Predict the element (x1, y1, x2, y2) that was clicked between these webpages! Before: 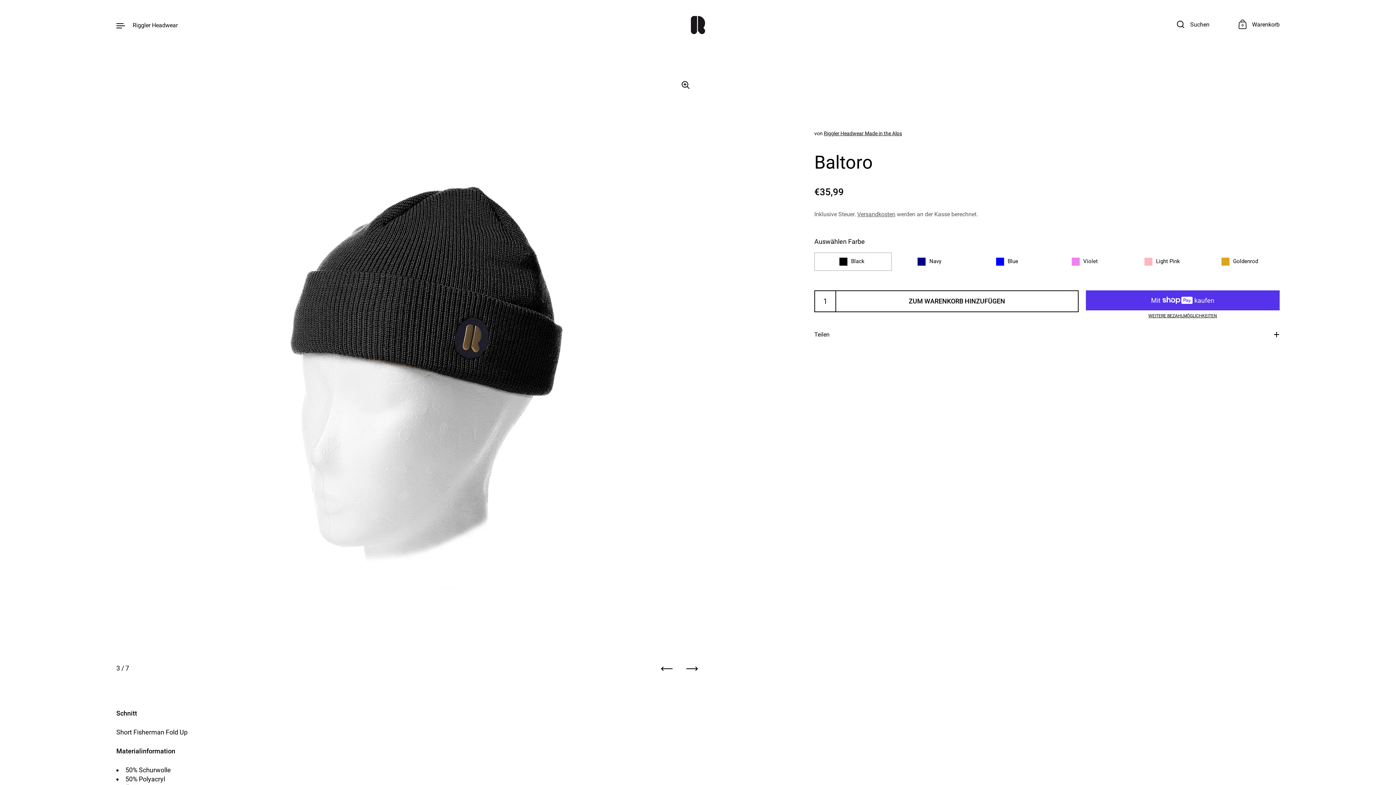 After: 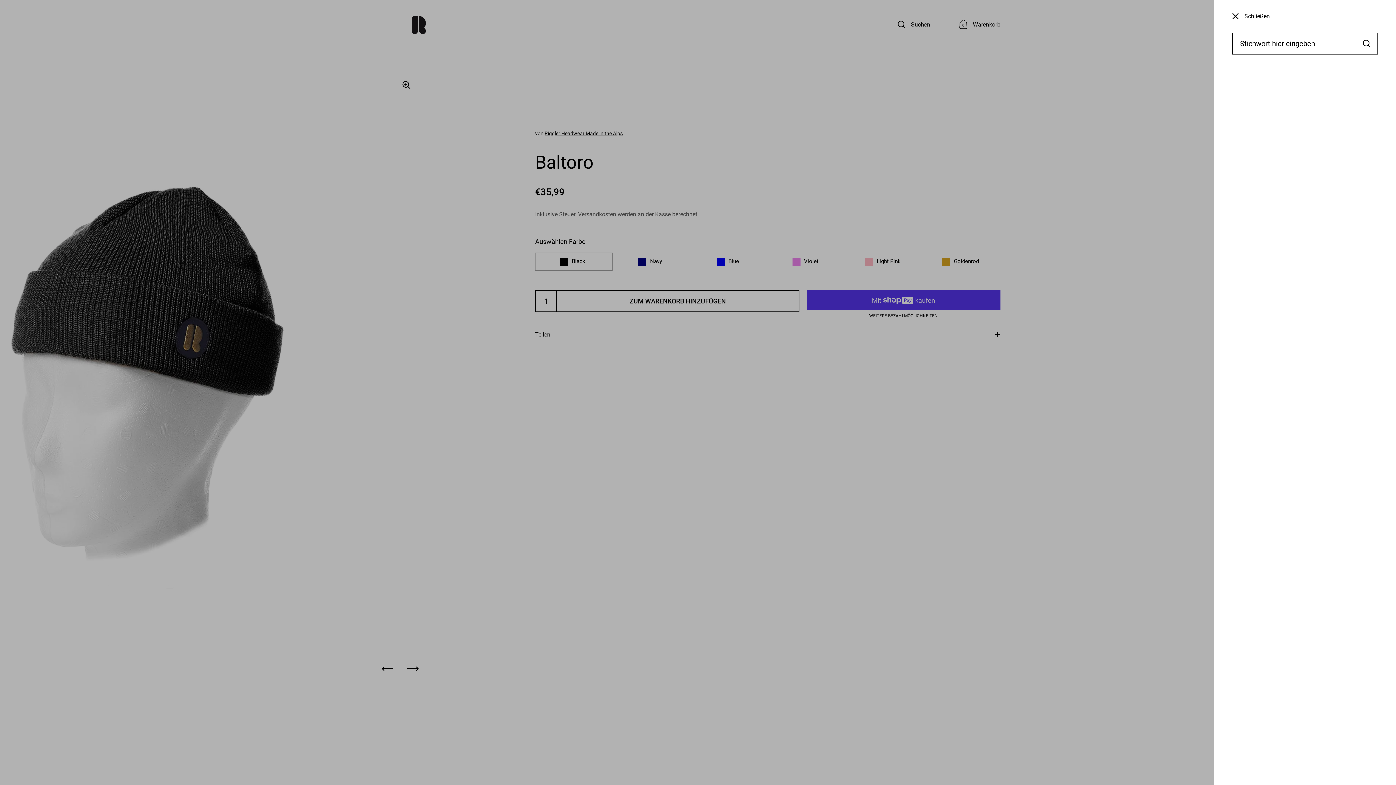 Action: bbox: (1177, 20, 1209, 29) label: Suchen